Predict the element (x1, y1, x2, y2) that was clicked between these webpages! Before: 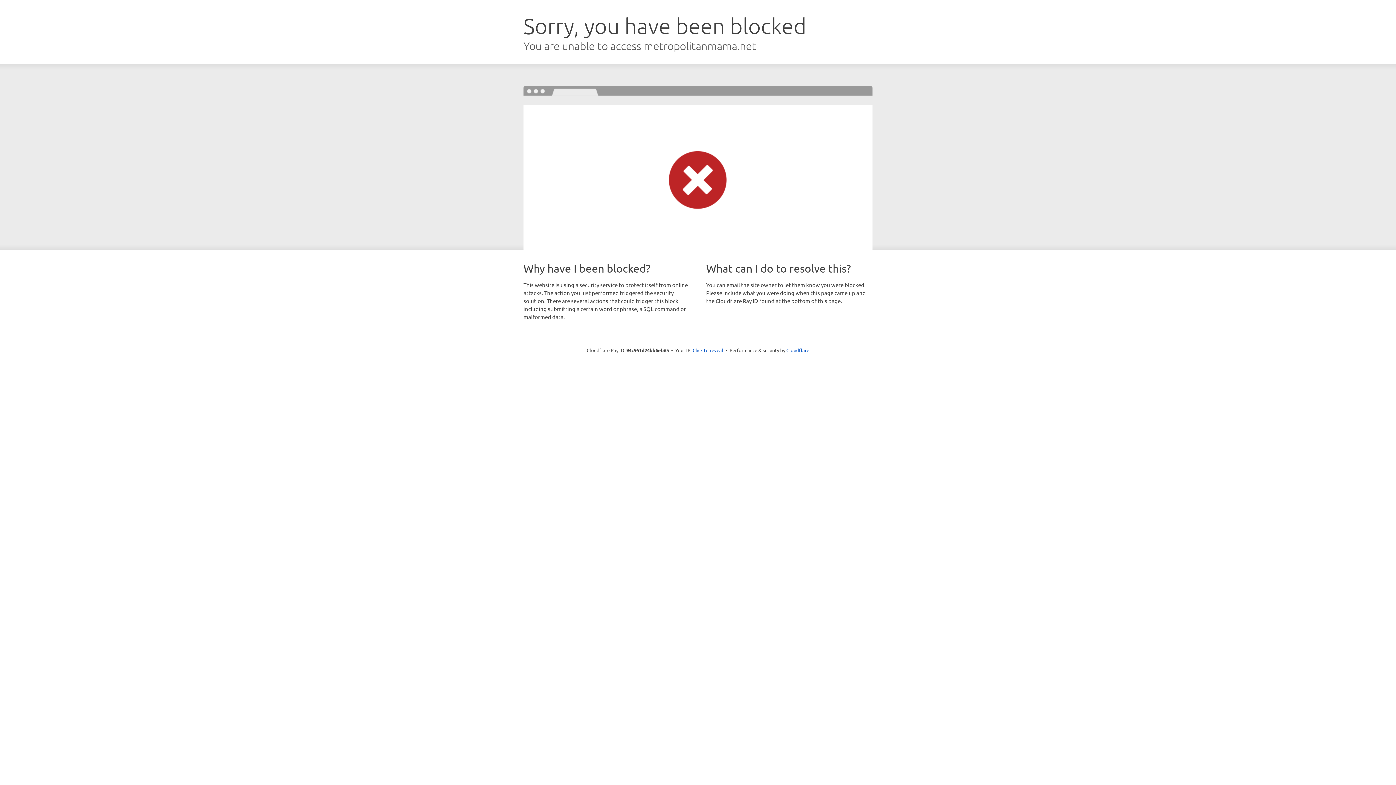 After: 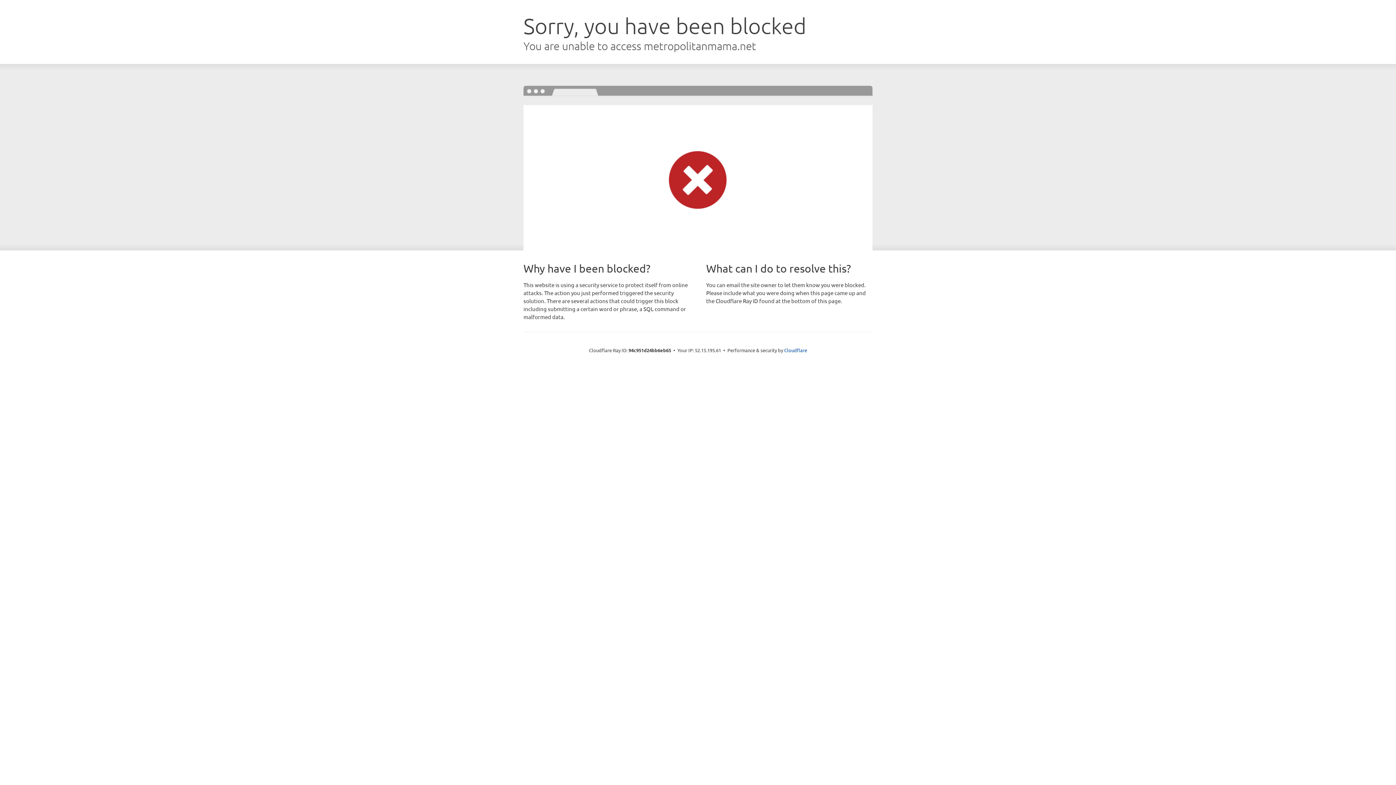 Action: label: Click to reveal bbox: (692, 346, 723, 353)